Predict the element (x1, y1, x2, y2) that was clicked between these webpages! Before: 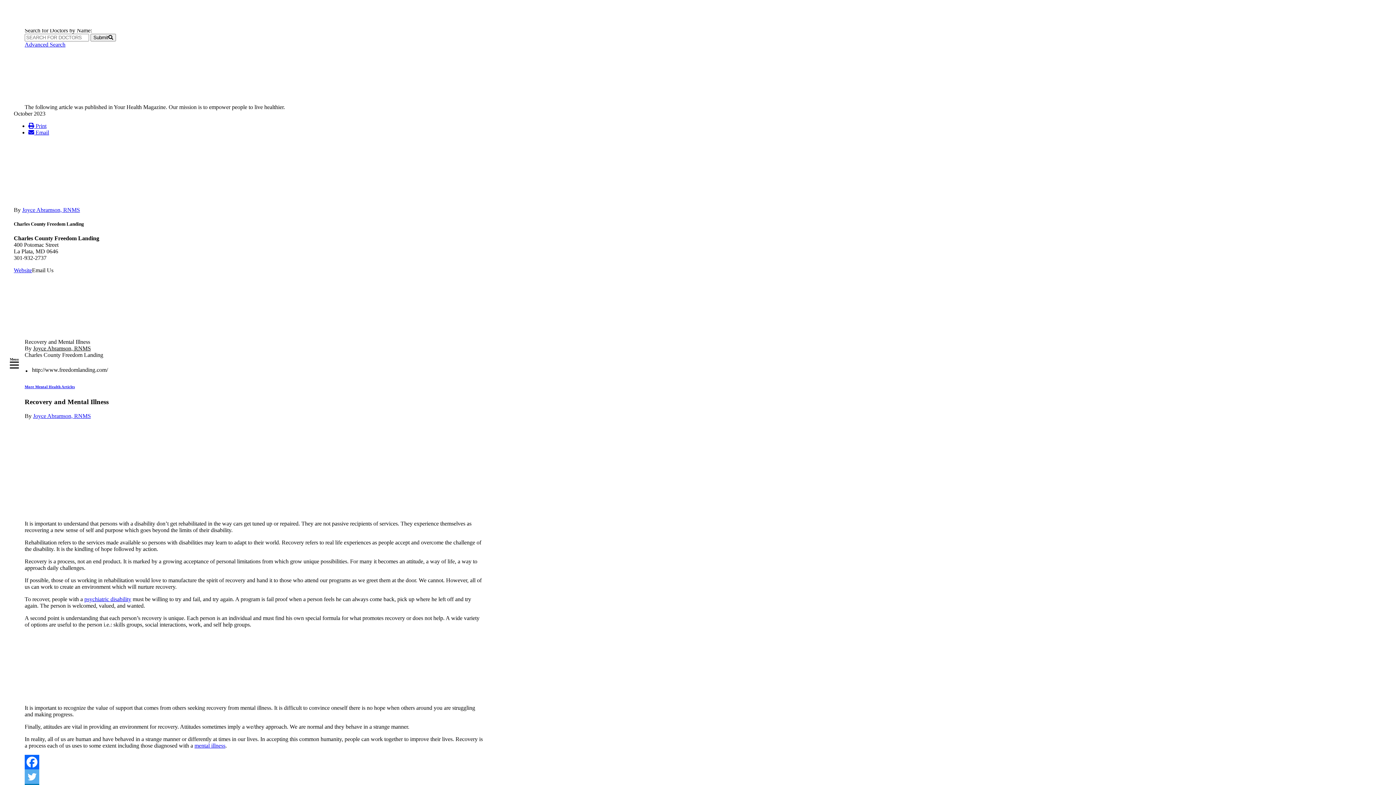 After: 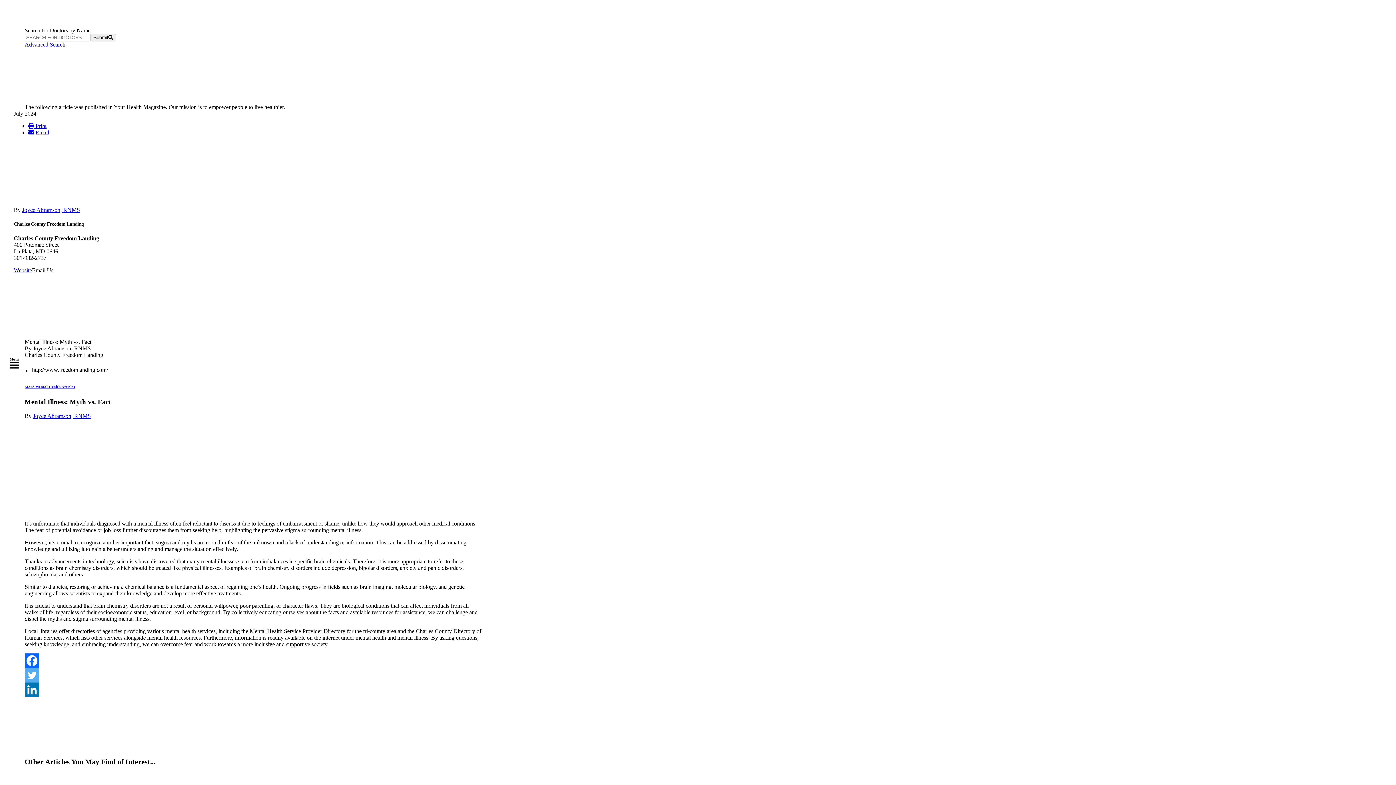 Action: label: mental illness bbox: (194, 742, 225, 749)